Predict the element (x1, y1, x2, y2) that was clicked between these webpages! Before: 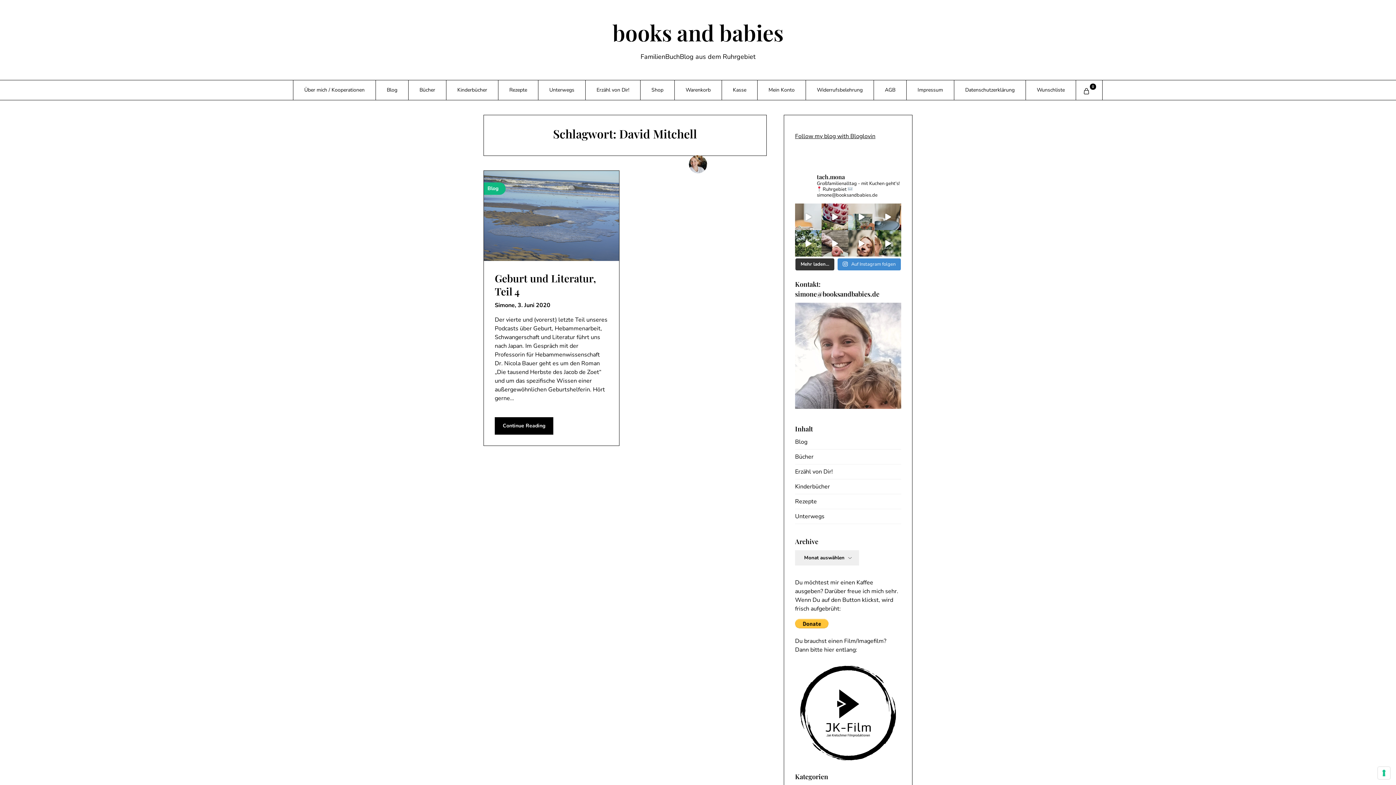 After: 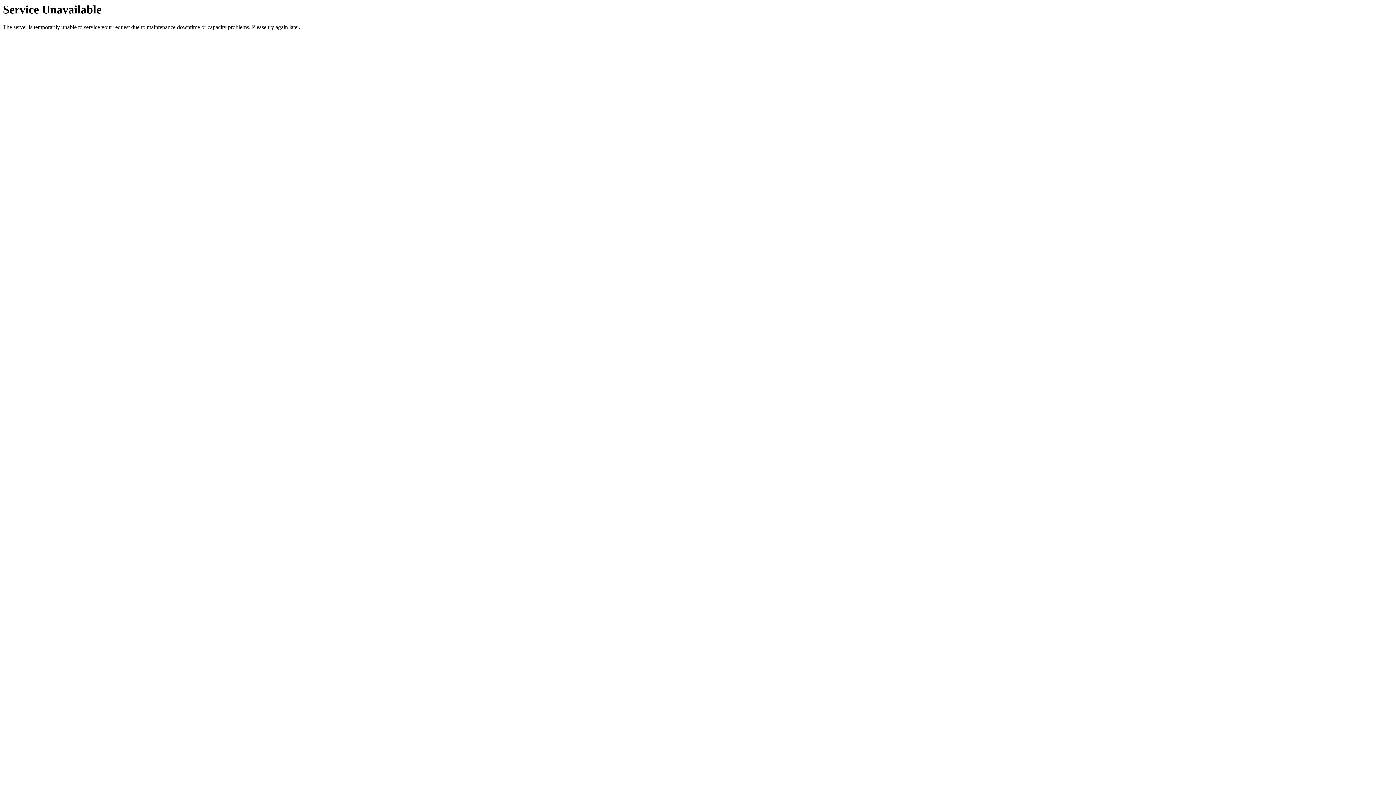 Action: bbox: (494, 417, 553, 434) label: Continue Reading